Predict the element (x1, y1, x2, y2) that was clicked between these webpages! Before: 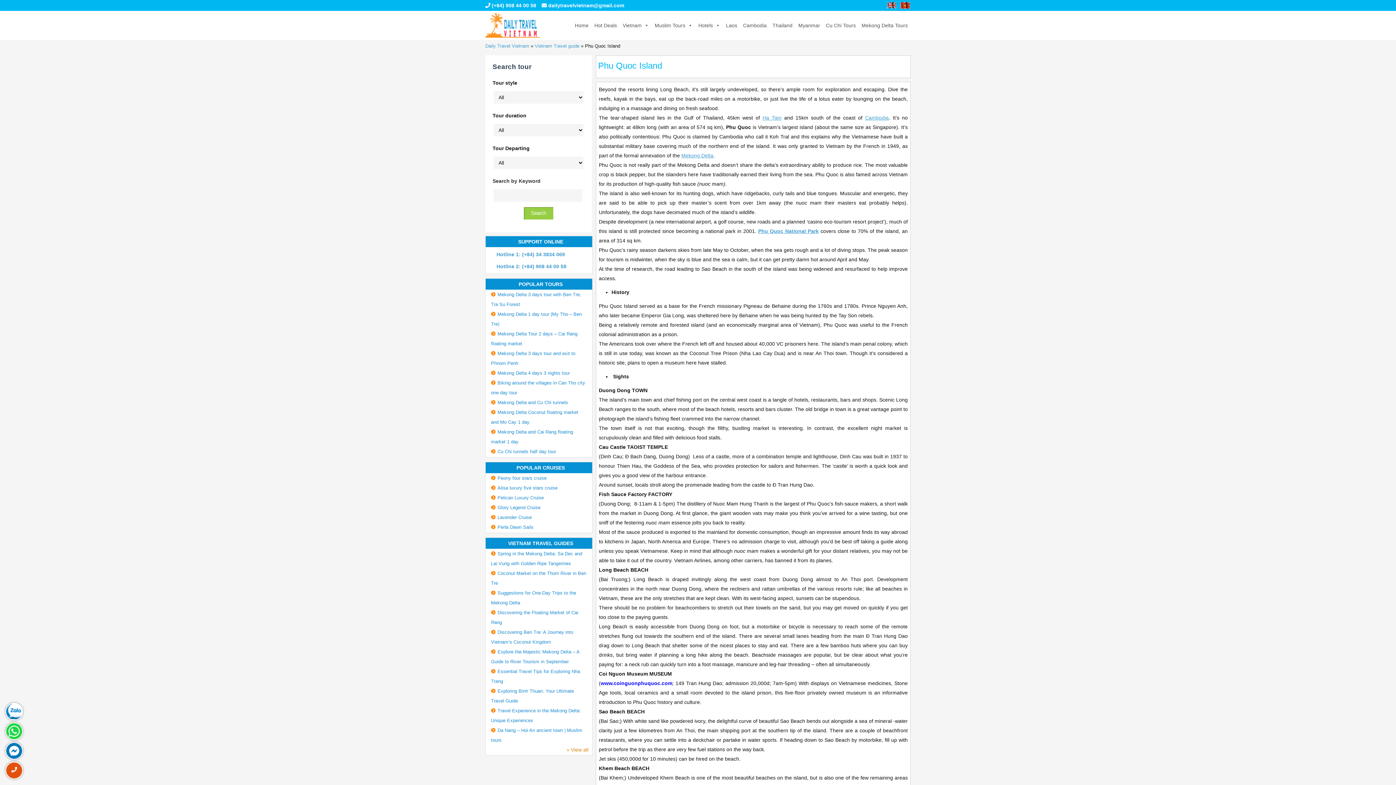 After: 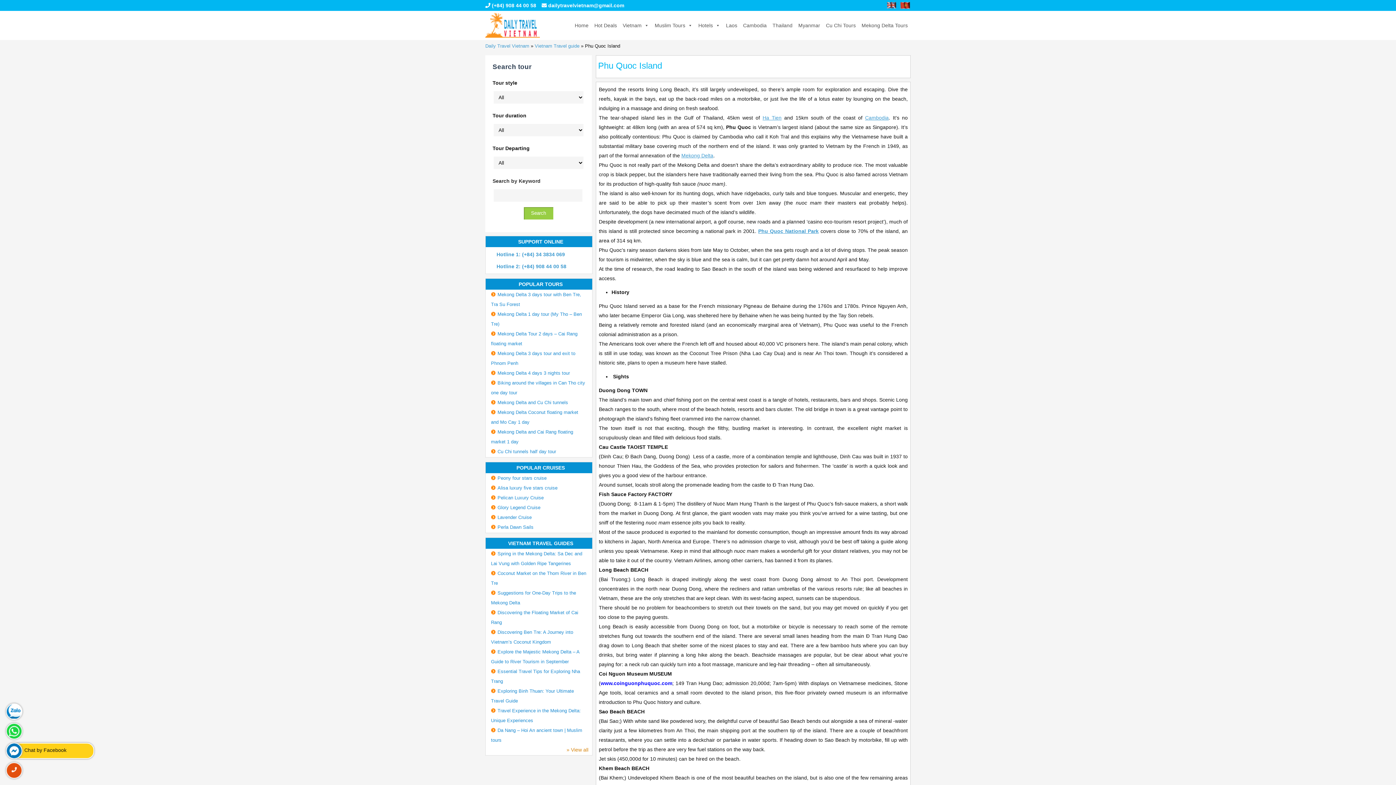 Action: bbox: (6, 743, 20, 759) label: Chat by Facebook